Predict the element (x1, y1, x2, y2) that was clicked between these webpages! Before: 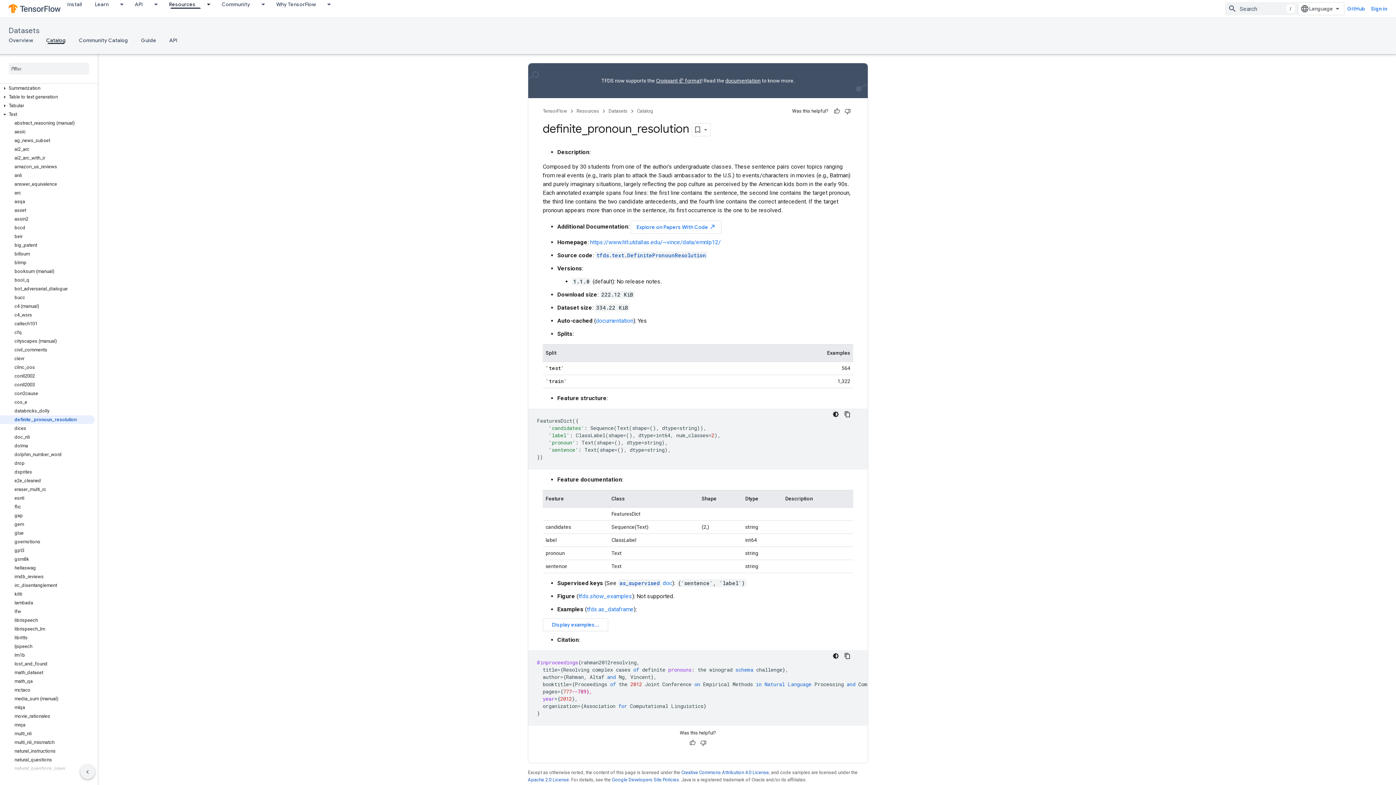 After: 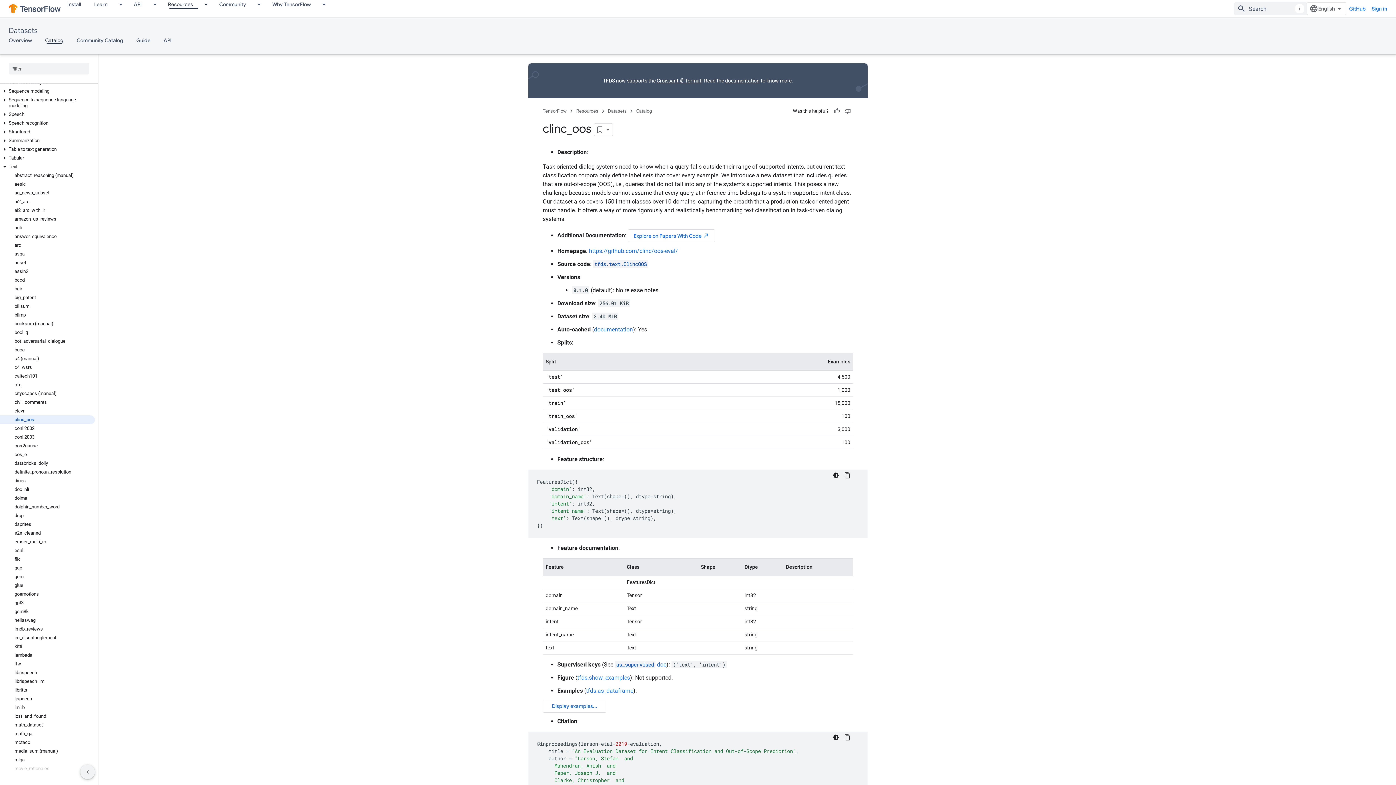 Action: bbox: (0, 363, 94, 372) label: clinc_oos